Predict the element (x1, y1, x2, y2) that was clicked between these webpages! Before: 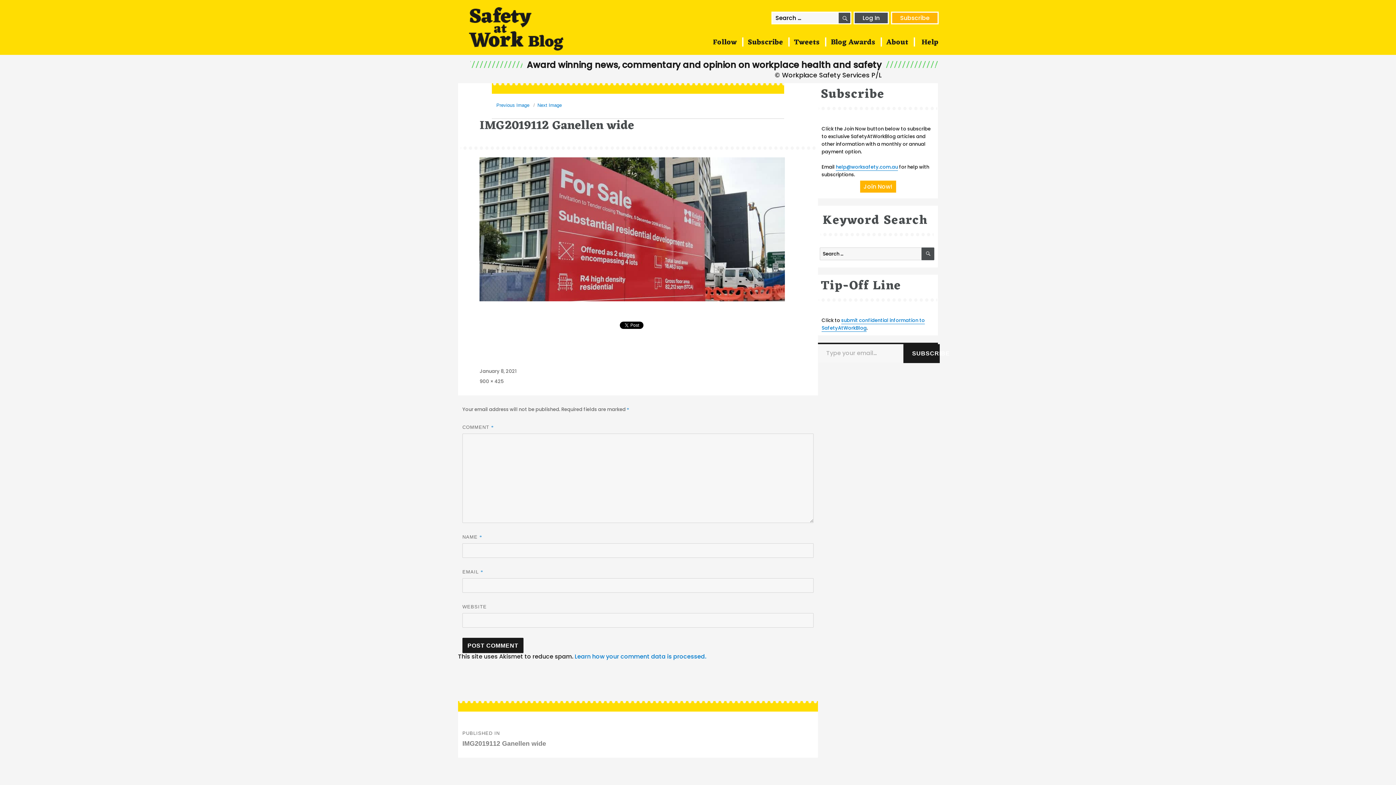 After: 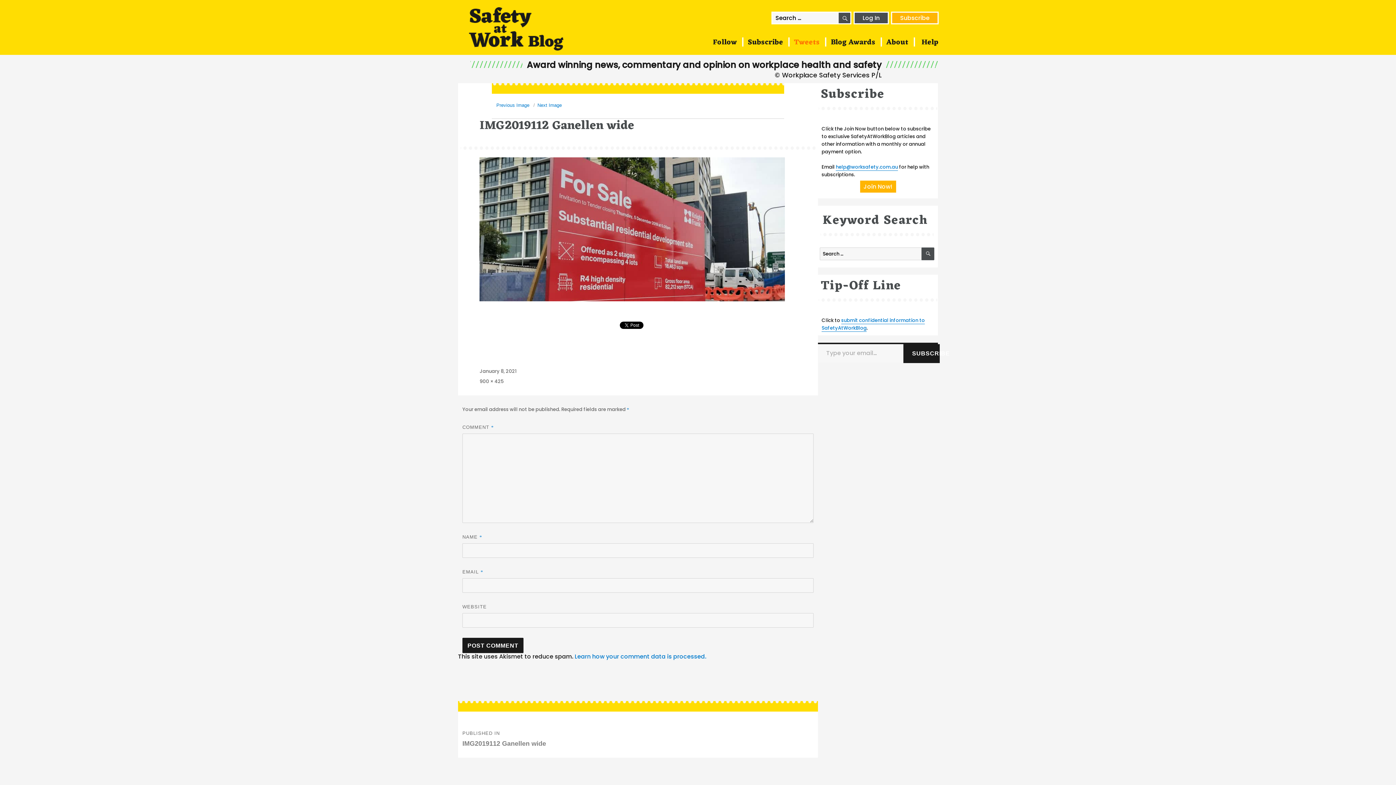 Action: label: Tweets bbox: (789, 31, 824, 53)